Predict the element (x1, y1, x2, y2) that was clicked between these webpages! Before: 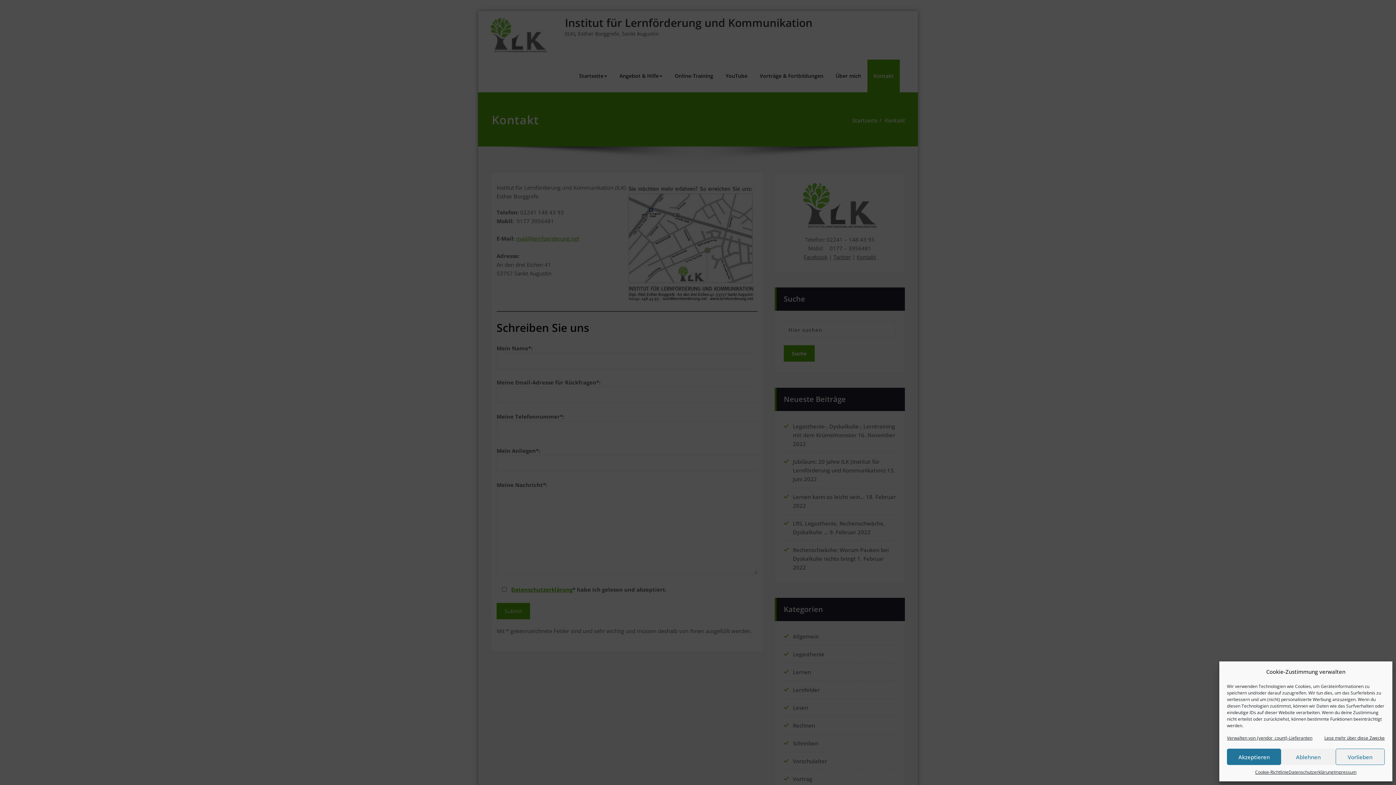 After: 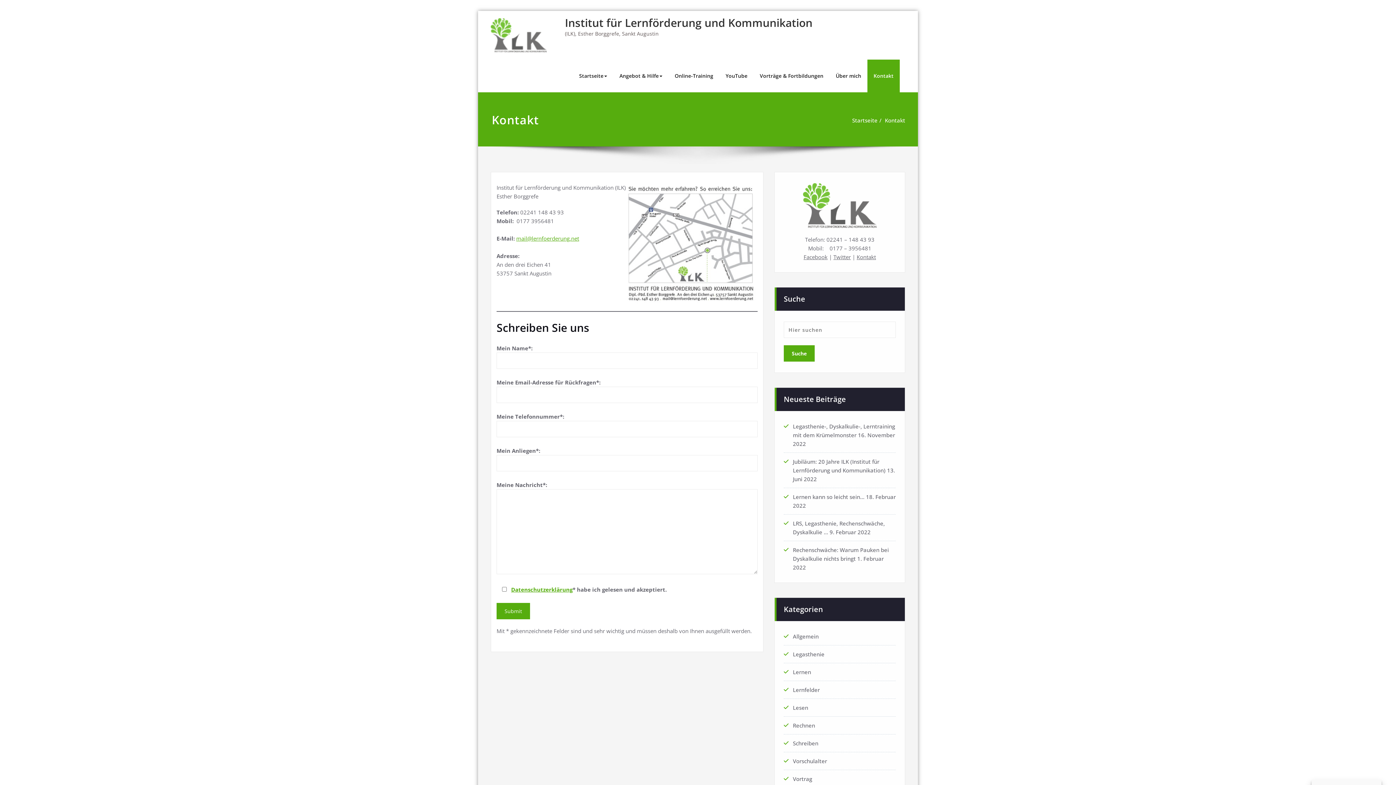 Action: bbox: (1281, 749, 1335, 765) label: Ablehnen